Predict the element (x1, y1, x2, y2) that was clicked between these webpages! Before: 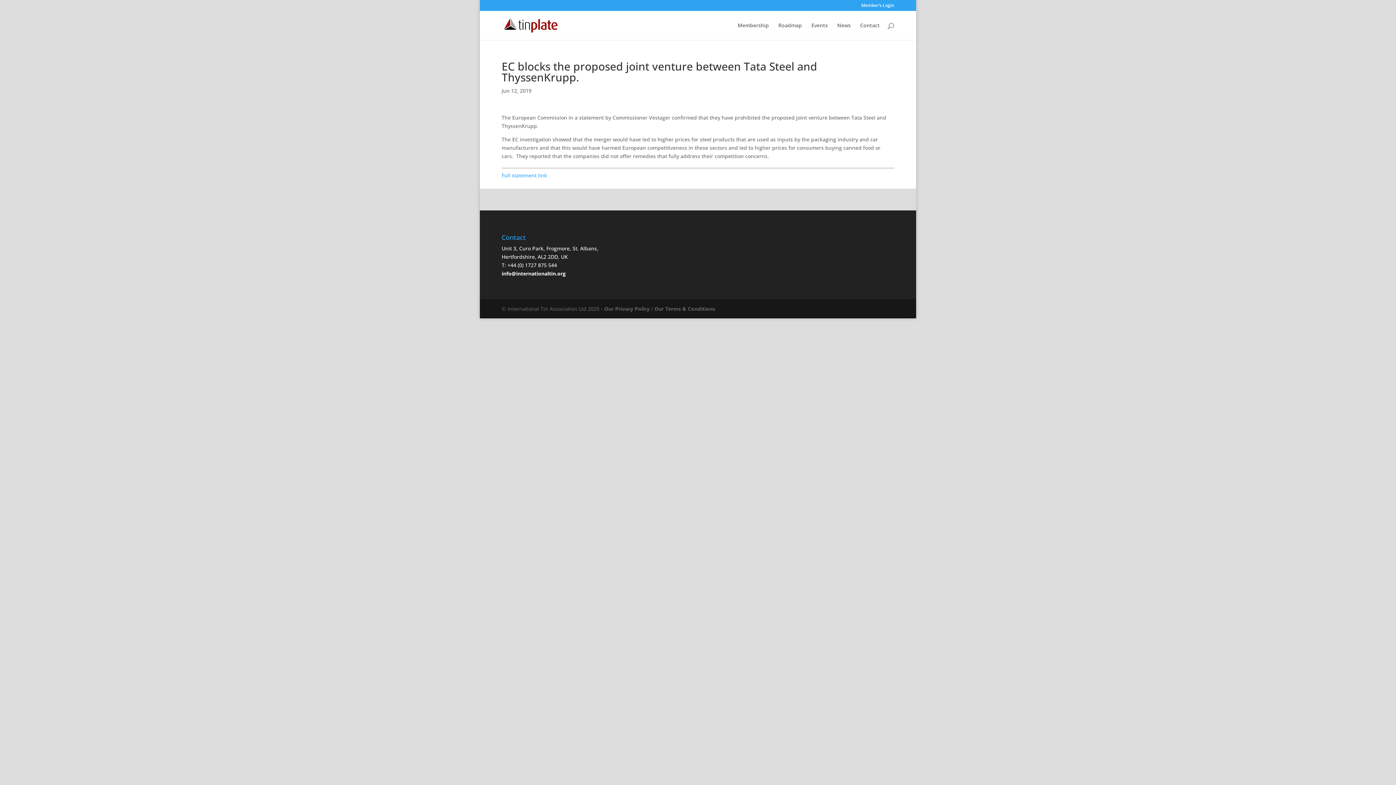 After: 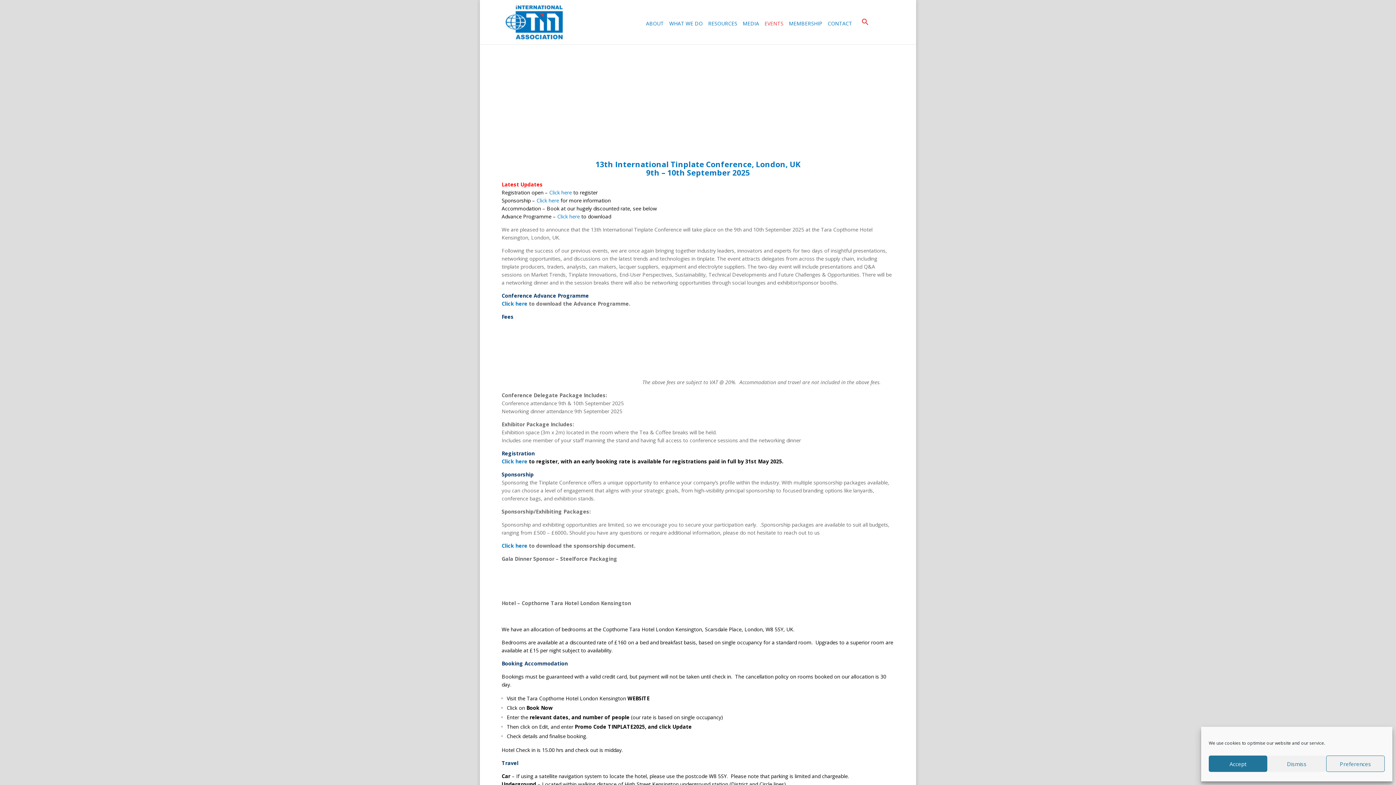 Action: bbox: (811, 22, 828, 40) label: Events